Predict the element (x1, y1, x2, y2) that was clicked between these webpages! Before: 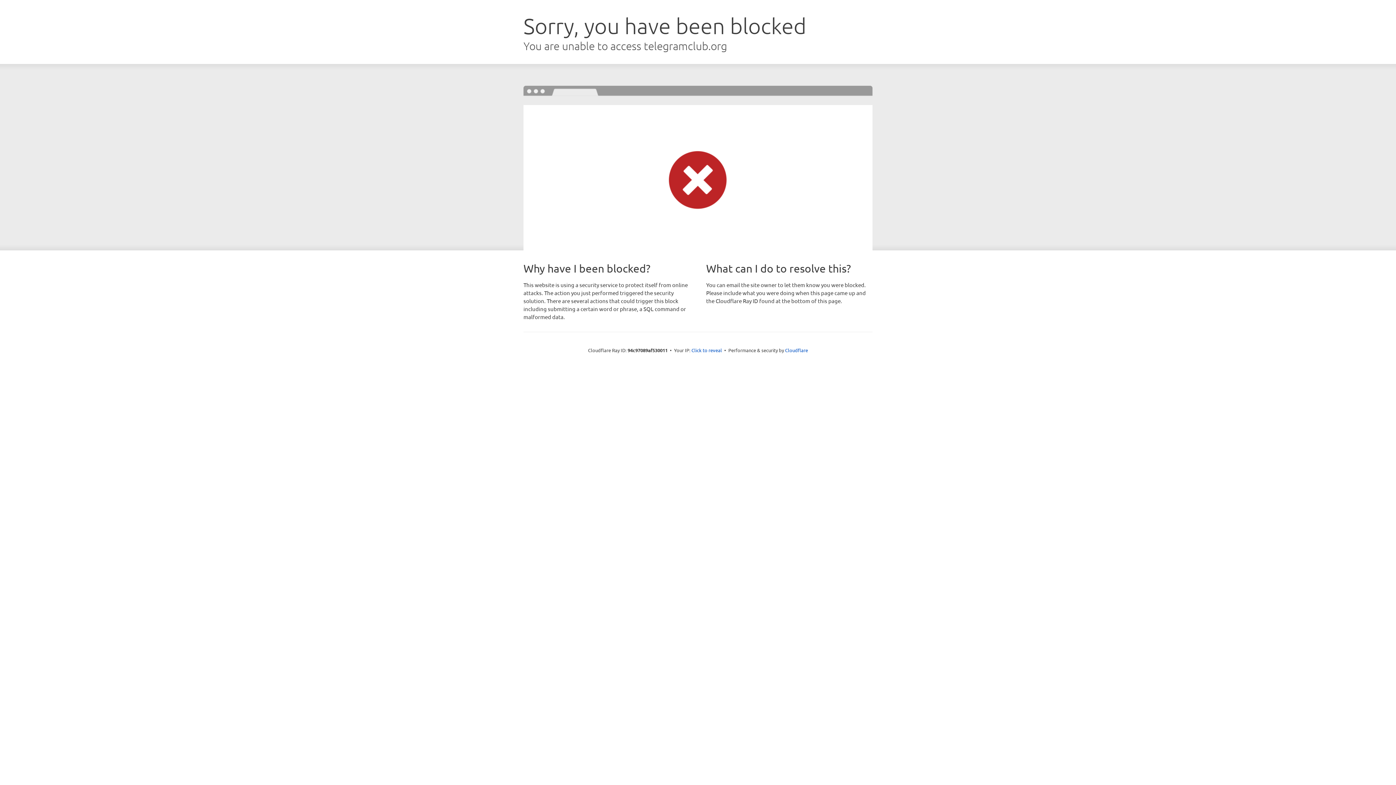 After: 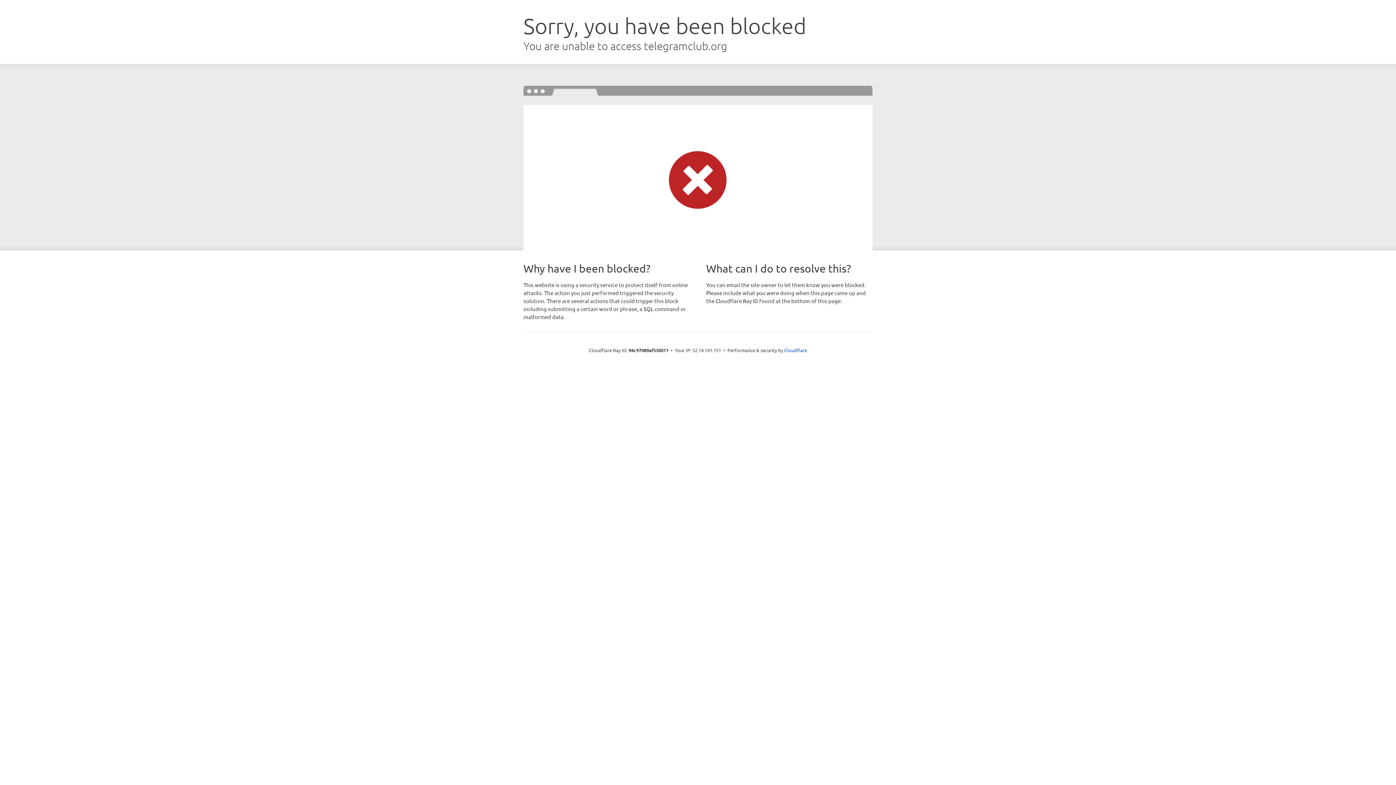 Action: bbox: (691, 346, 722, 353) label: Click to reveal